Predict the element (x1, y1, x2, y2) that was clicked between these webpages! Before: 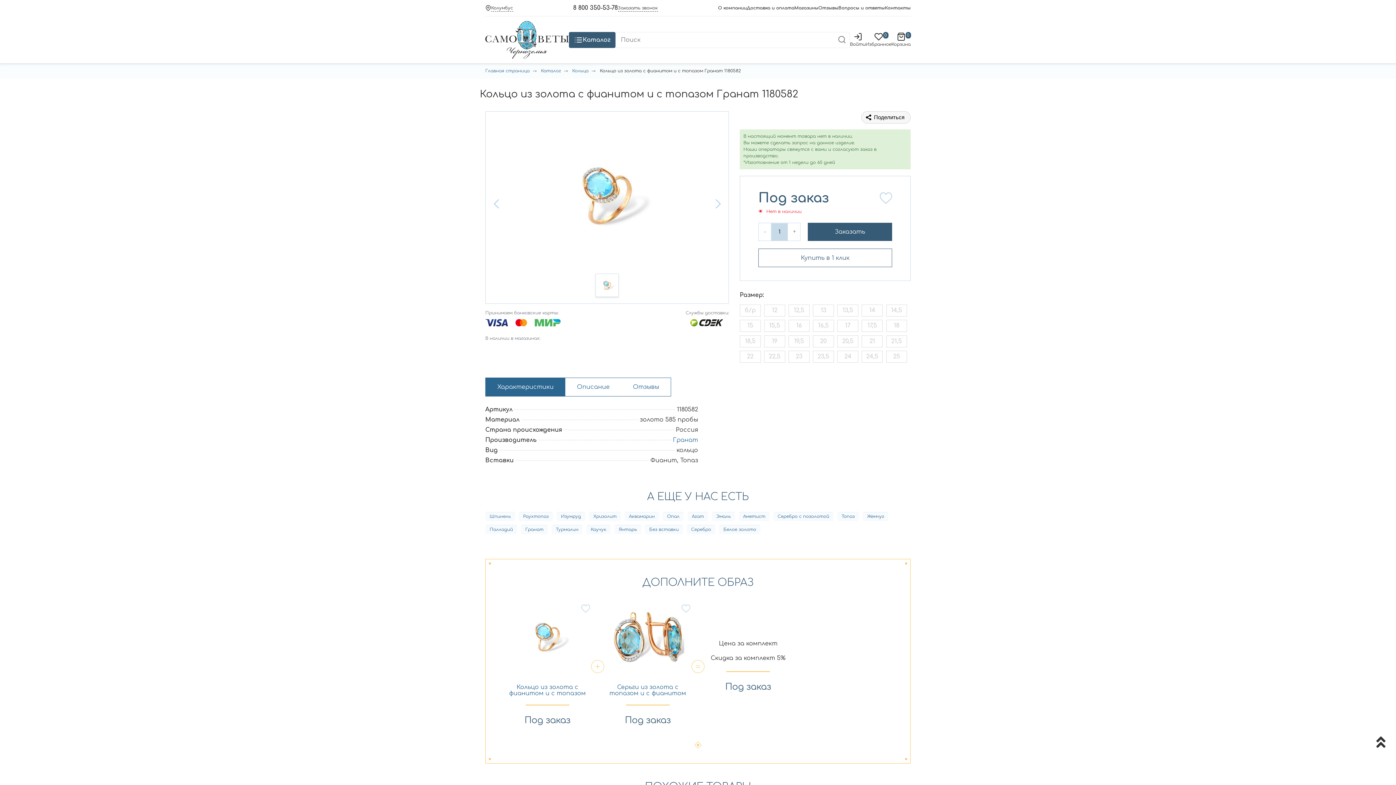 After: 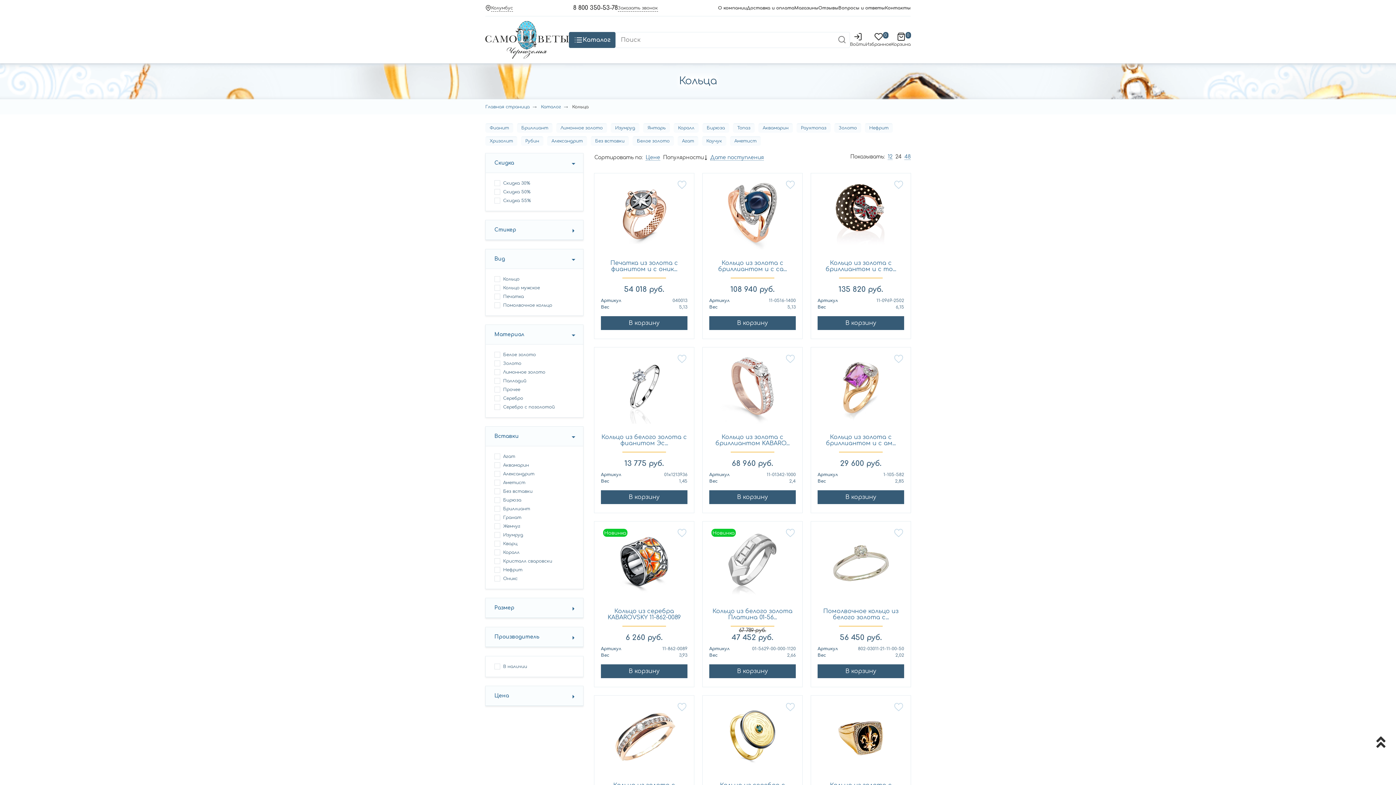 Action: label: Кольца bbox: (572, 68, 588, 73)